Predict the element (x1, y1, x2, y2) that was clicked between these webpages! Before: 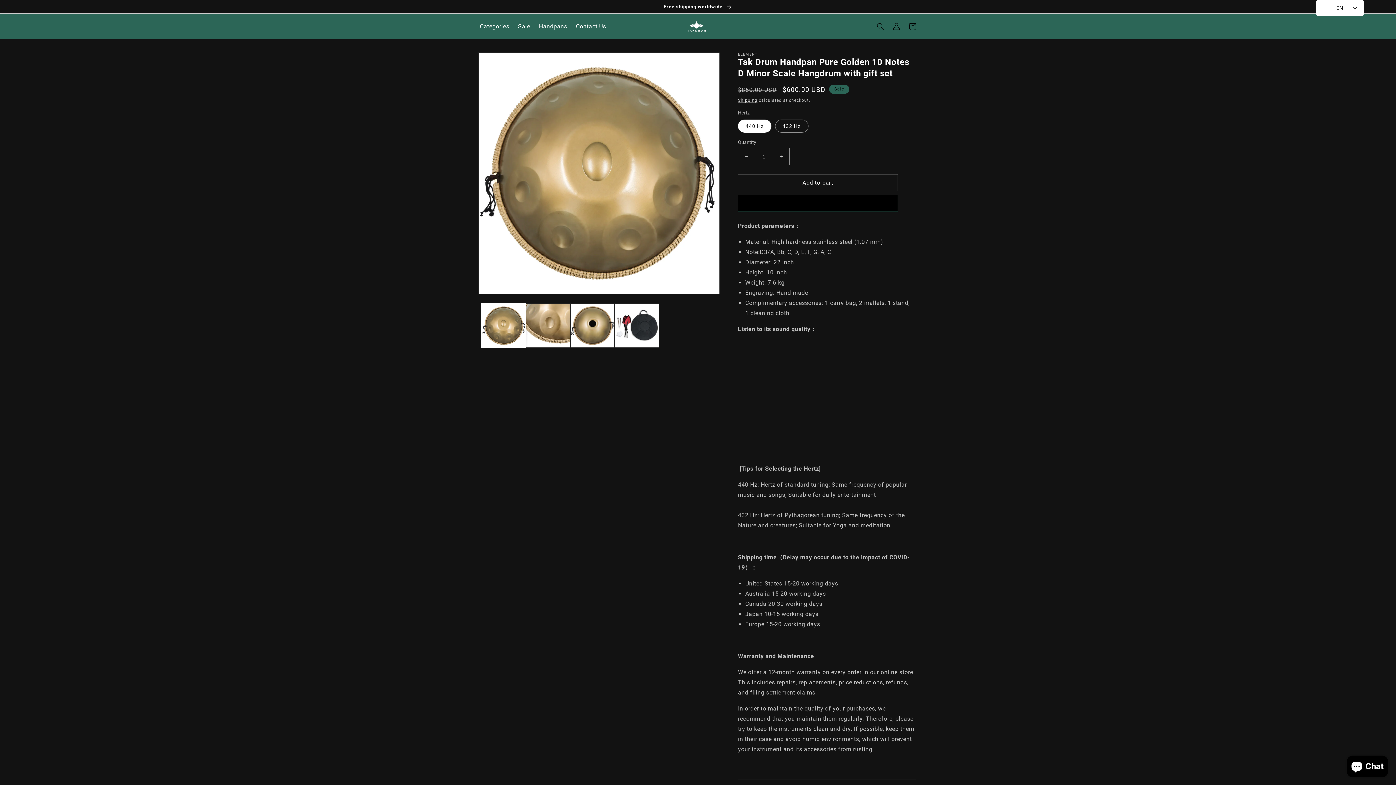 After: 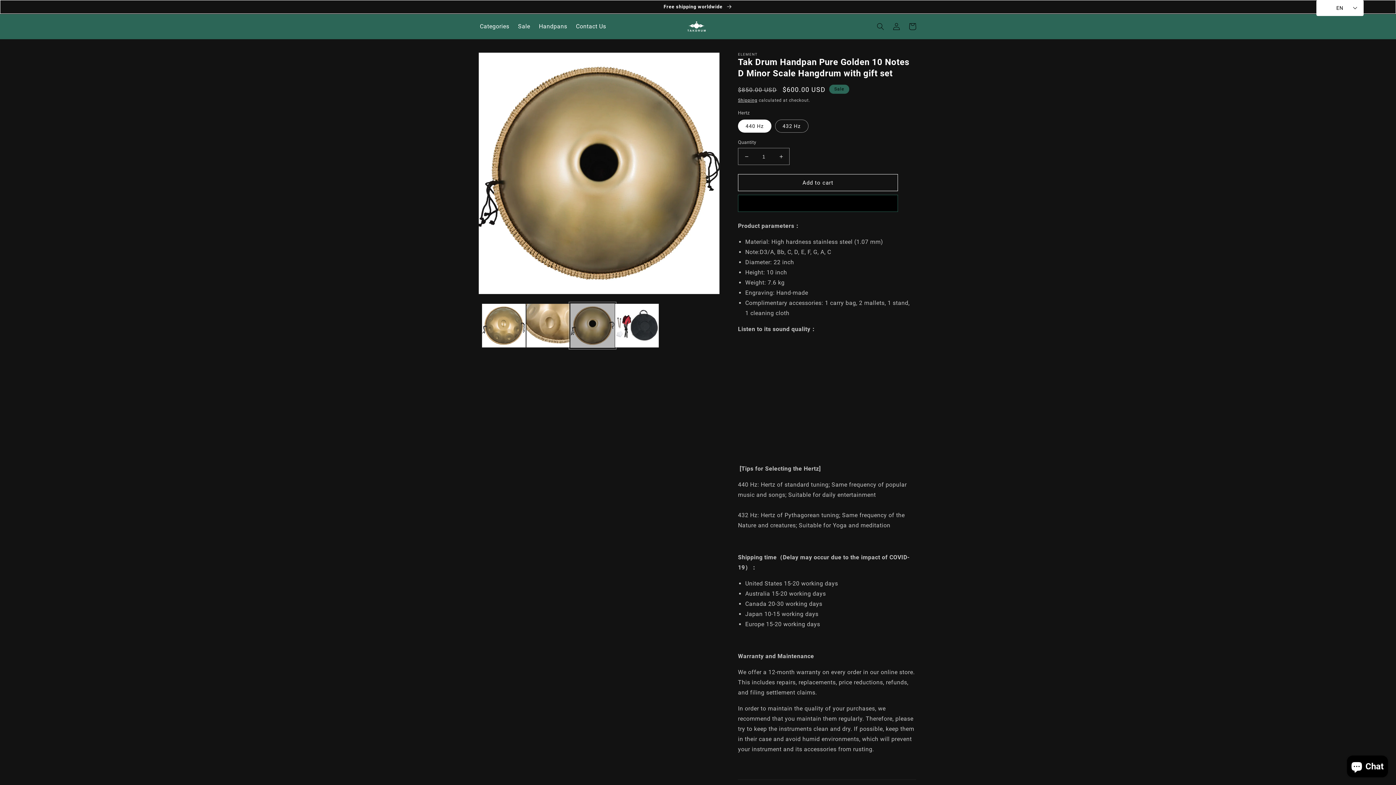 Action: label: Load image 3 in gallery view bbox: (570, 303, 614, 348)